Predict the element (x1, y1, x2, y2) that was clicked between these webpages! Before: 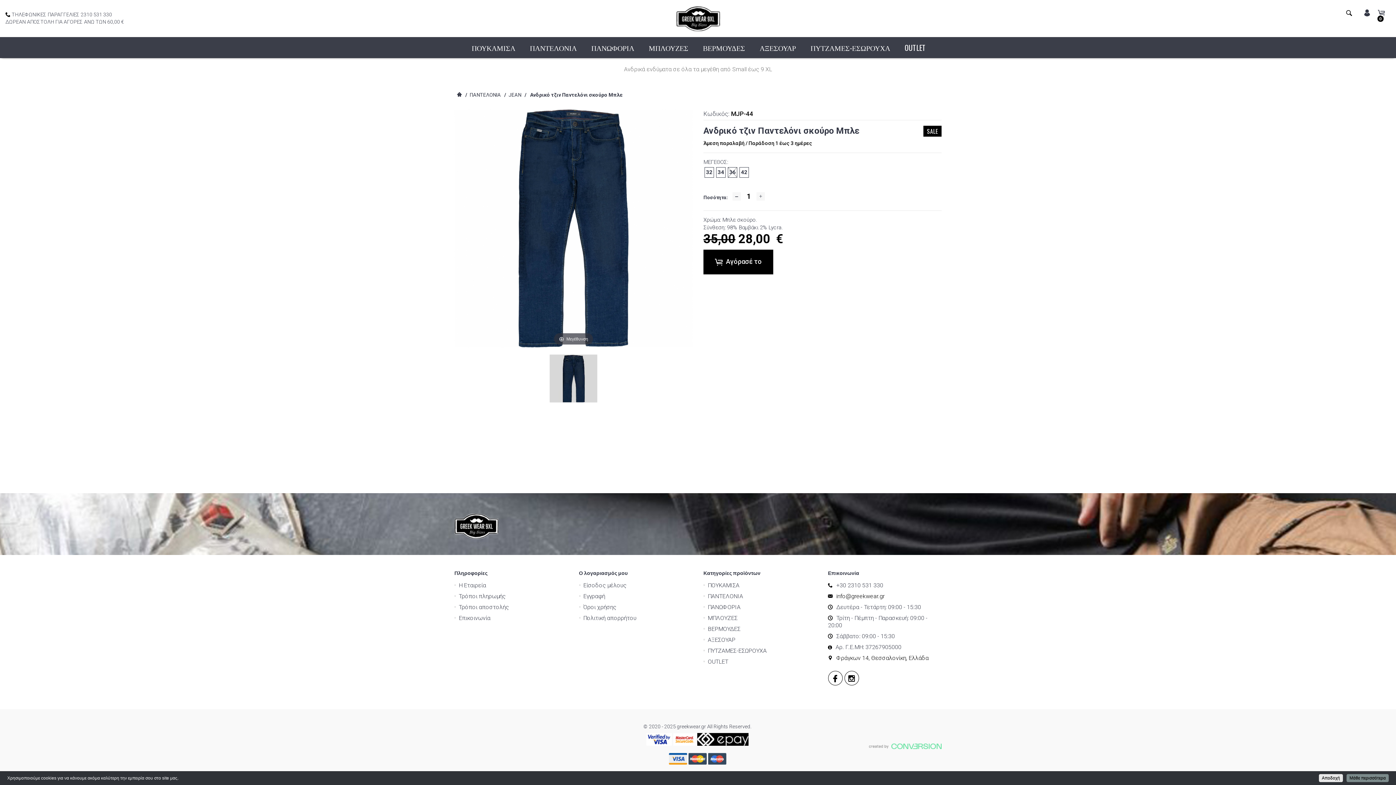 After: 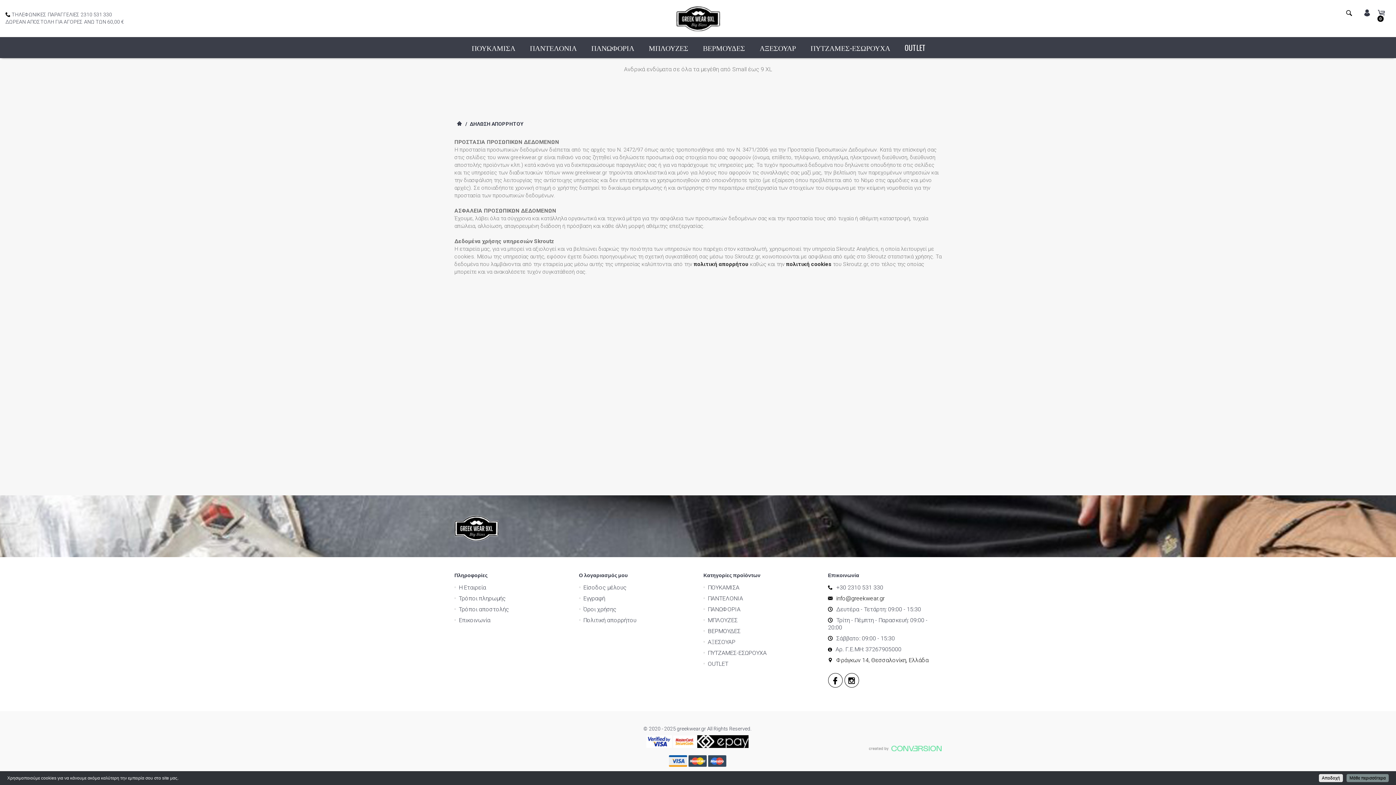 Action: bbox: (1346, 774, 1389, 782) label: Μάθε περισσότερα